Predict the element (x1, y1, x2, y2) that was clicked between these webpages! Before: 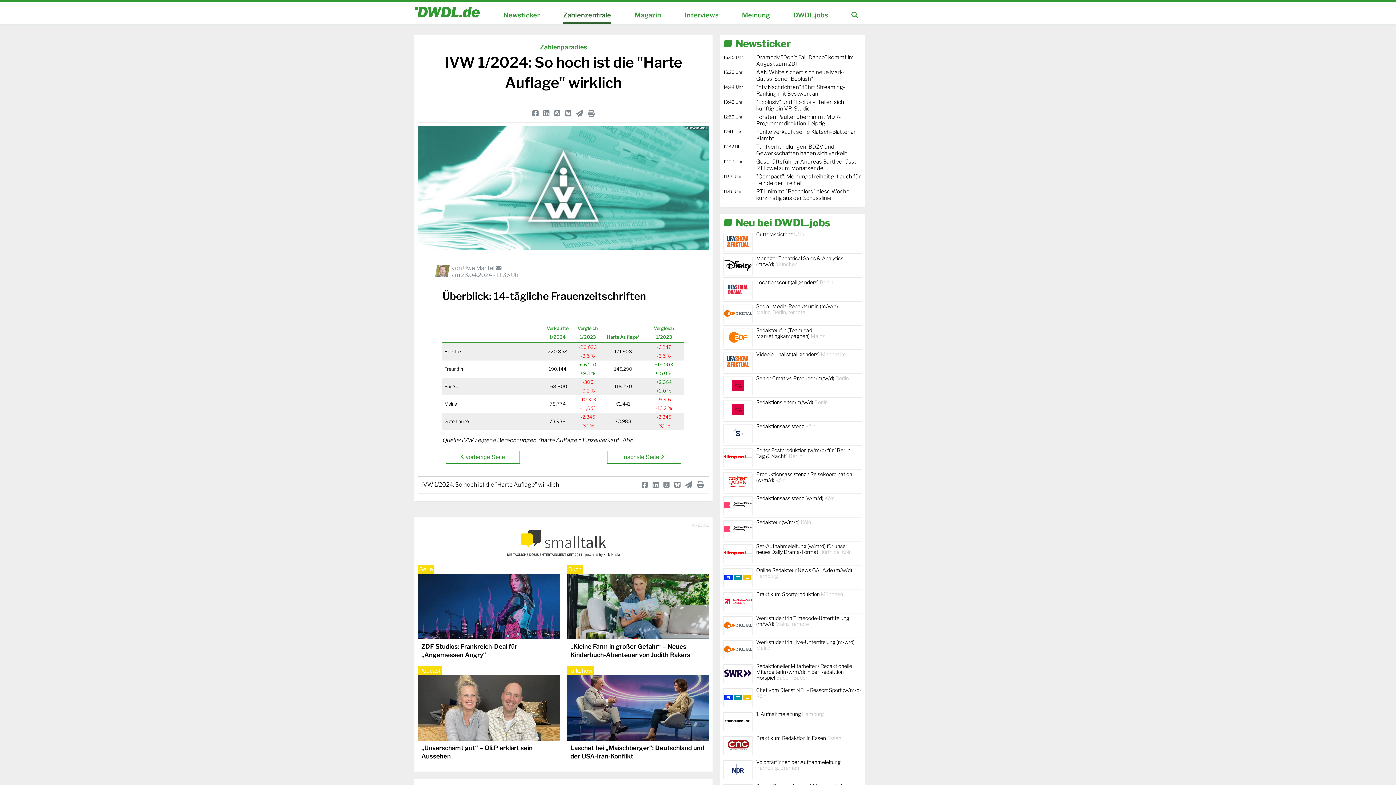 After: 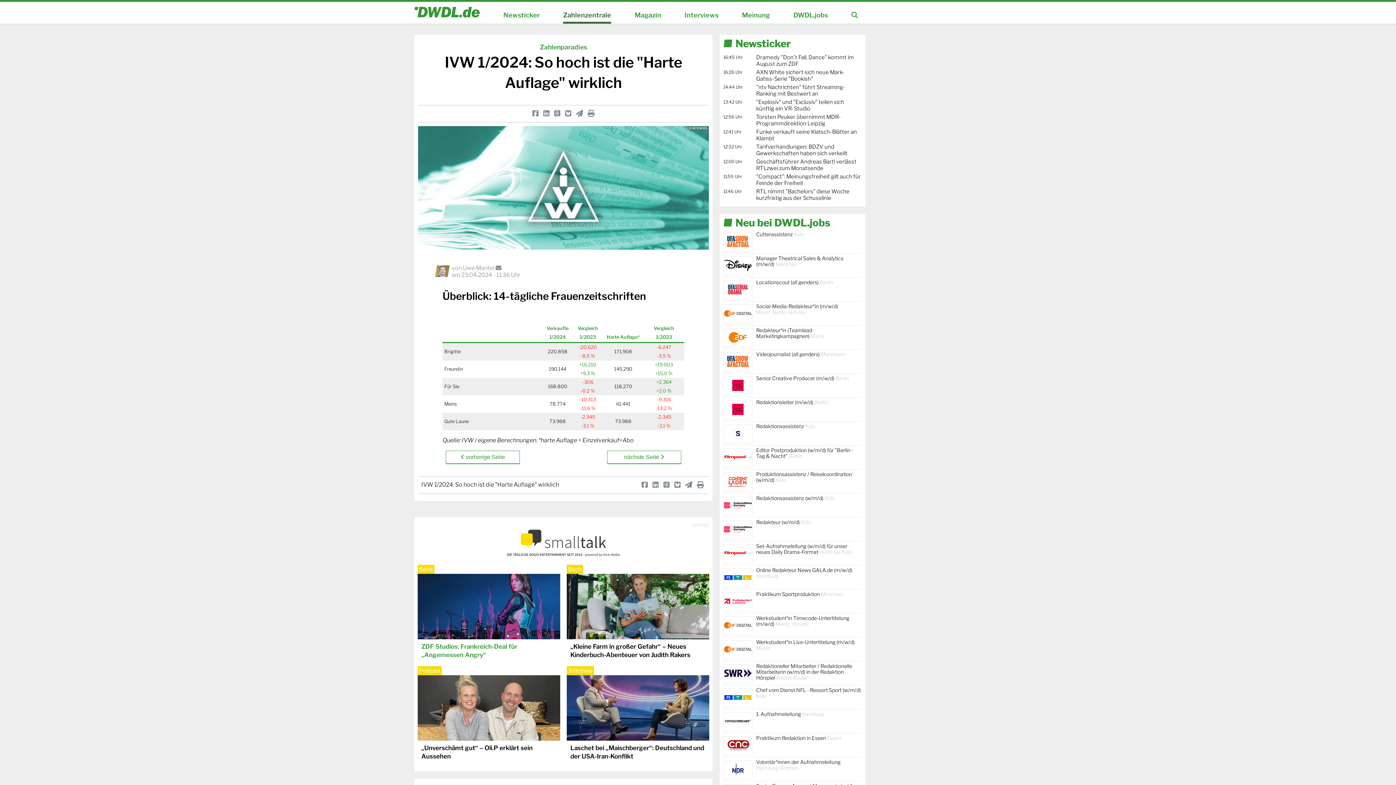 Action: label: ZDF Studios: Frankreich-Deal für „Angemessen Angry“ bbox: (417, 641, 560, 659)